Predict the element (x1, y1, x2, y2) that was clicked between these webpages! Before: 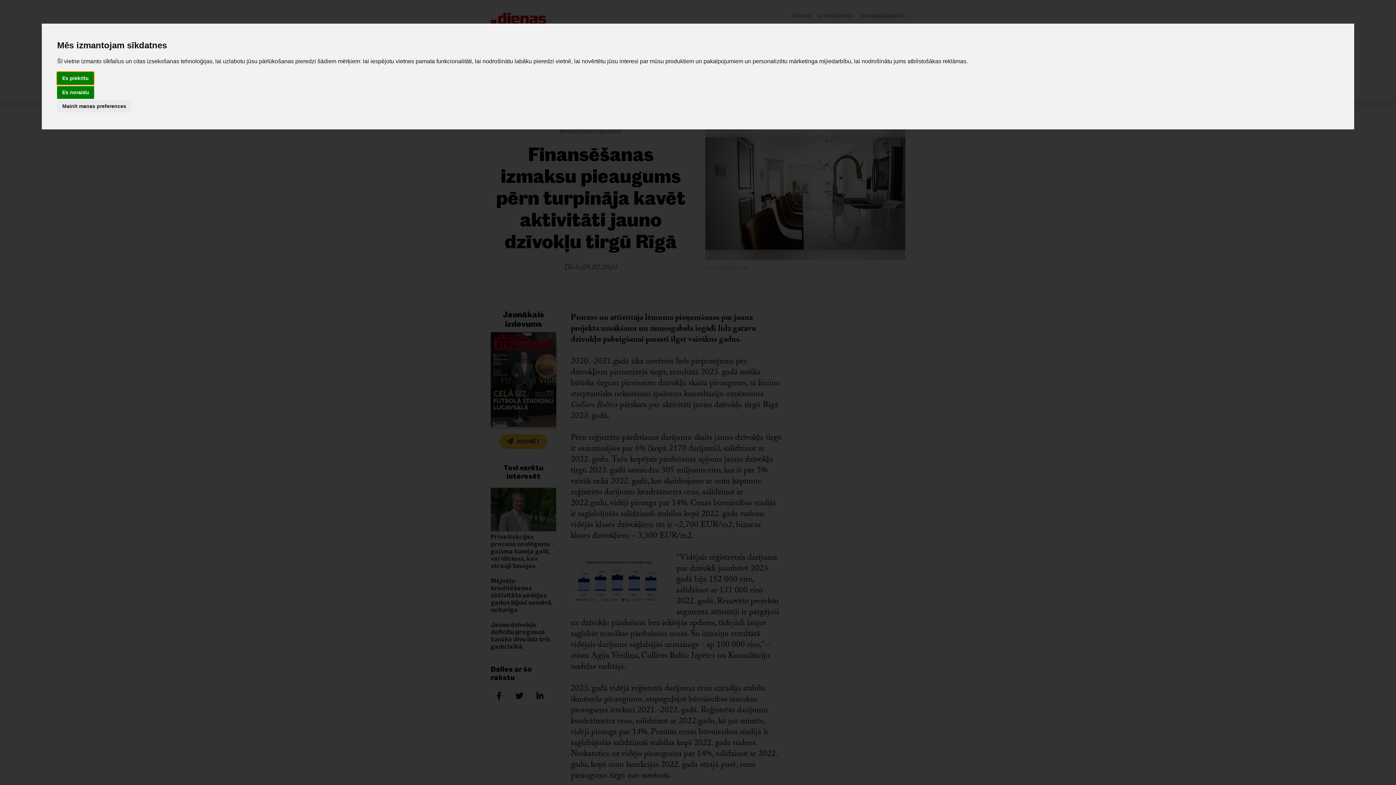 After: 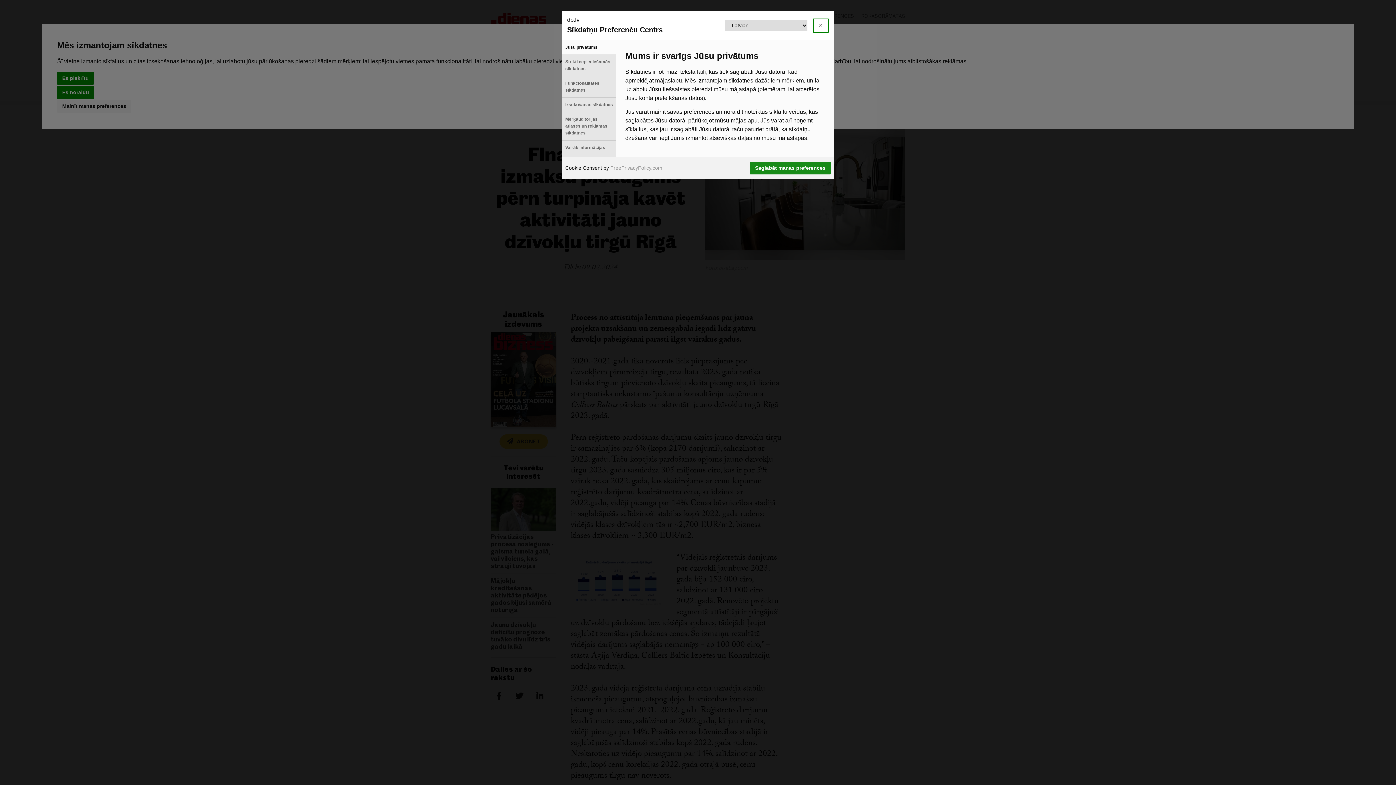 Action: bbox: (57, 100, 131, 112) label: Mainīt manas preferences